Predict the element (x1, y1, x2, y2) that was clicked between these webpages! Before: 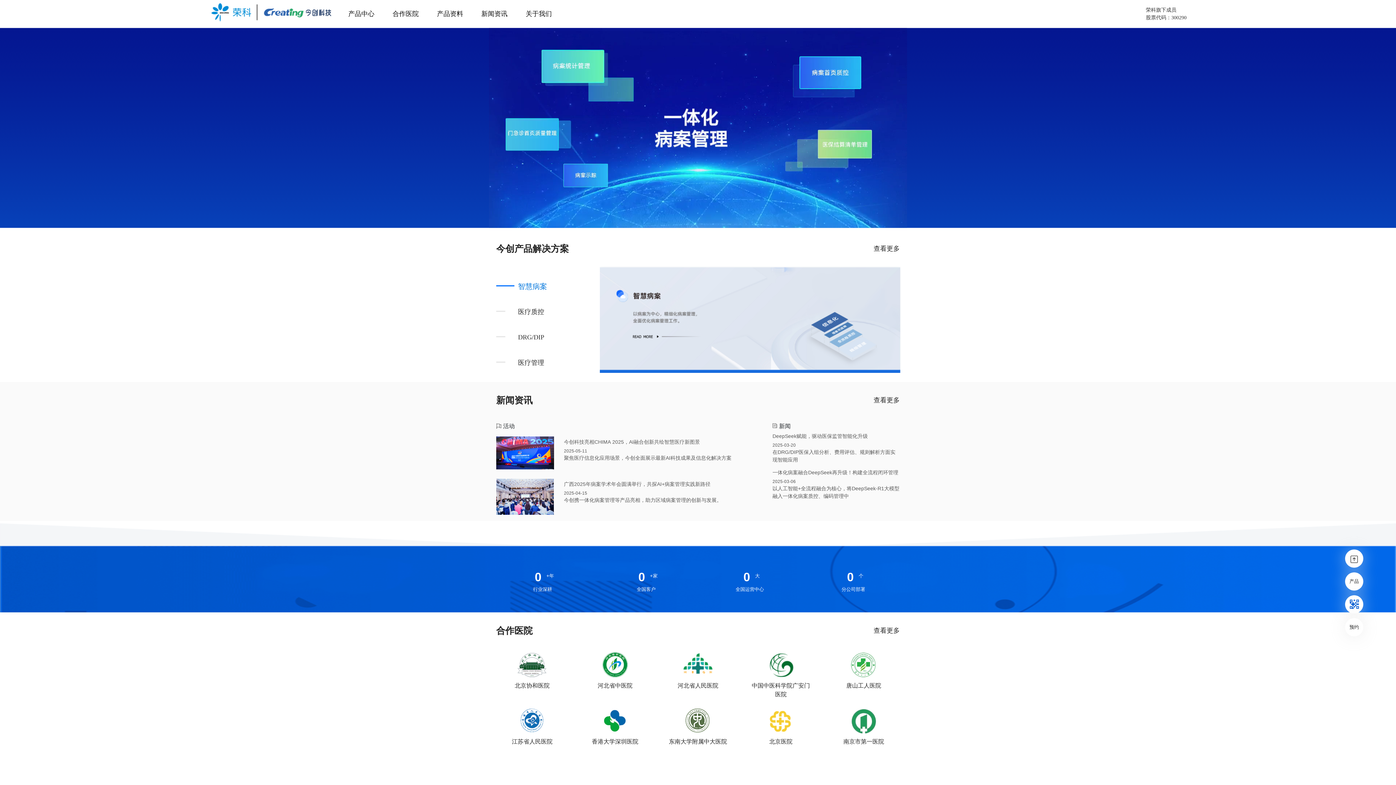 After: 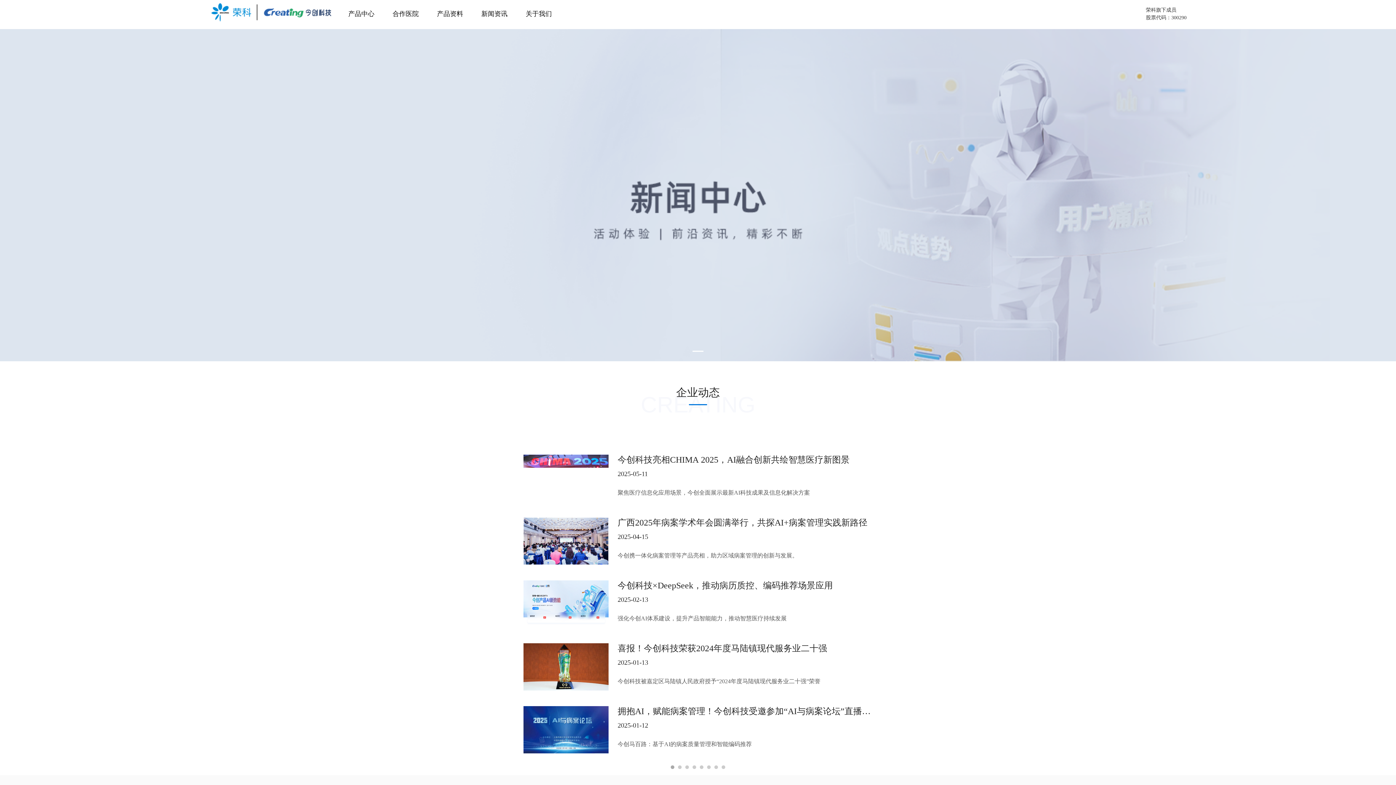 Action: bbox: (472, 6, 516, 21) label: 新闻资讯